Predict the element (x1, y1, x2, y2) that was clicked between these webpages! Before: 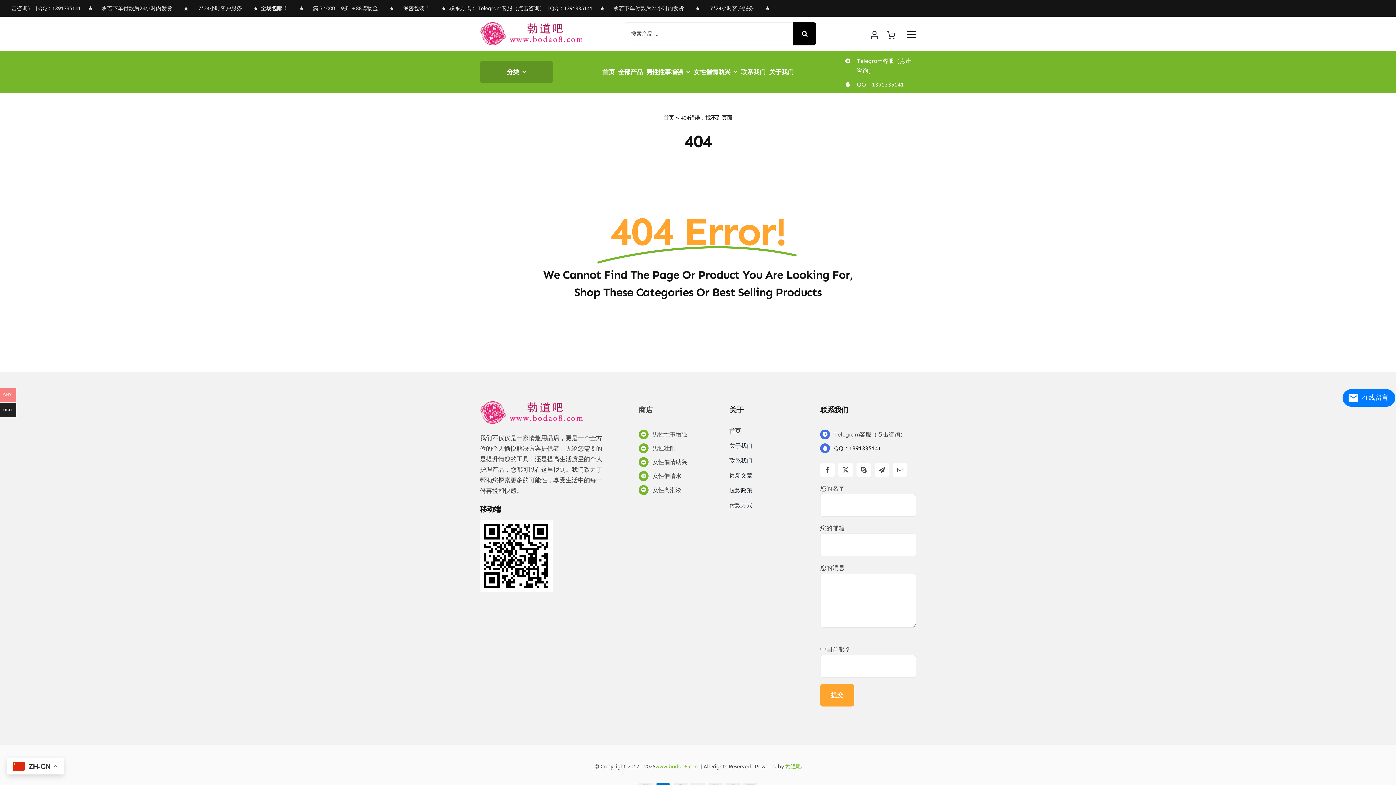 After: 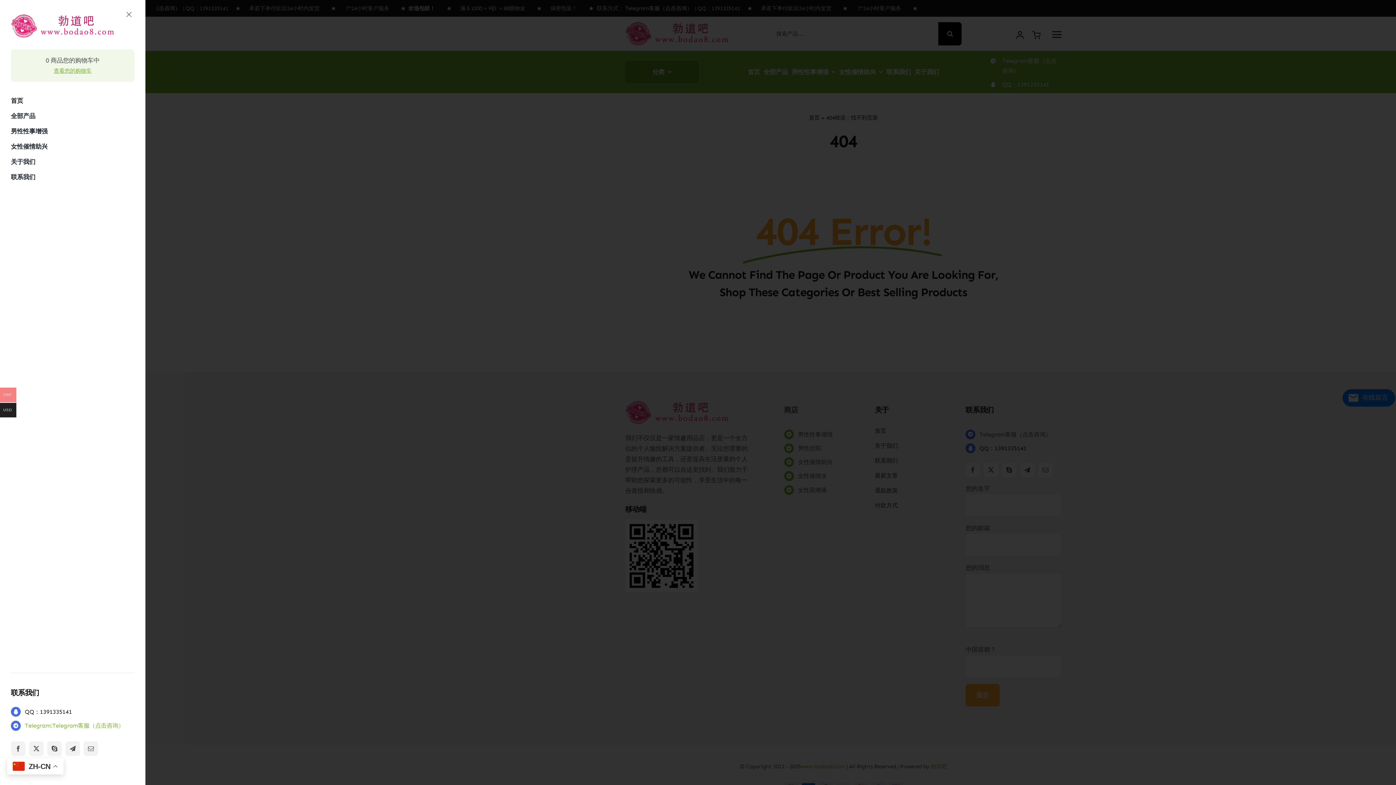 Action: bbox: (906, 31, 916, 37) label: Link to #awb-open-oc__2892